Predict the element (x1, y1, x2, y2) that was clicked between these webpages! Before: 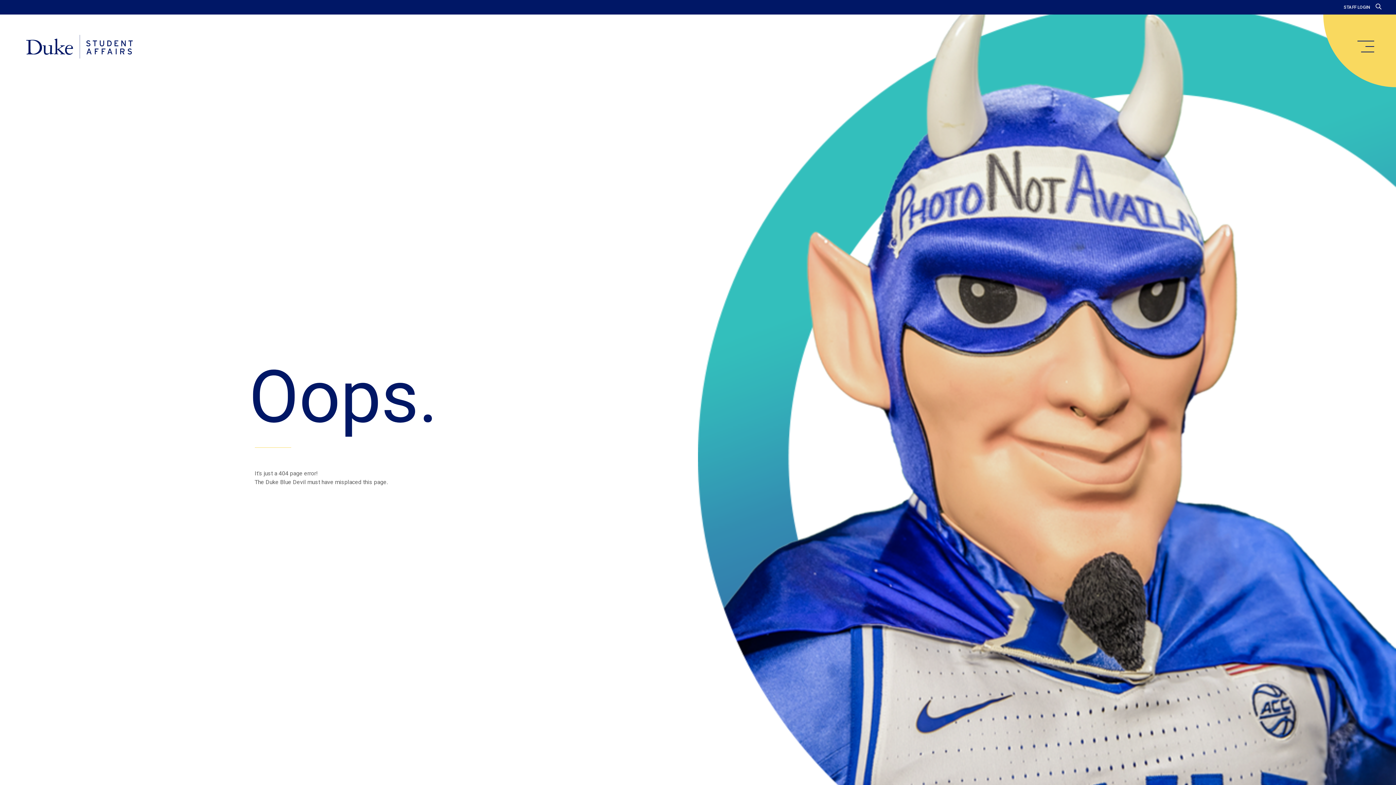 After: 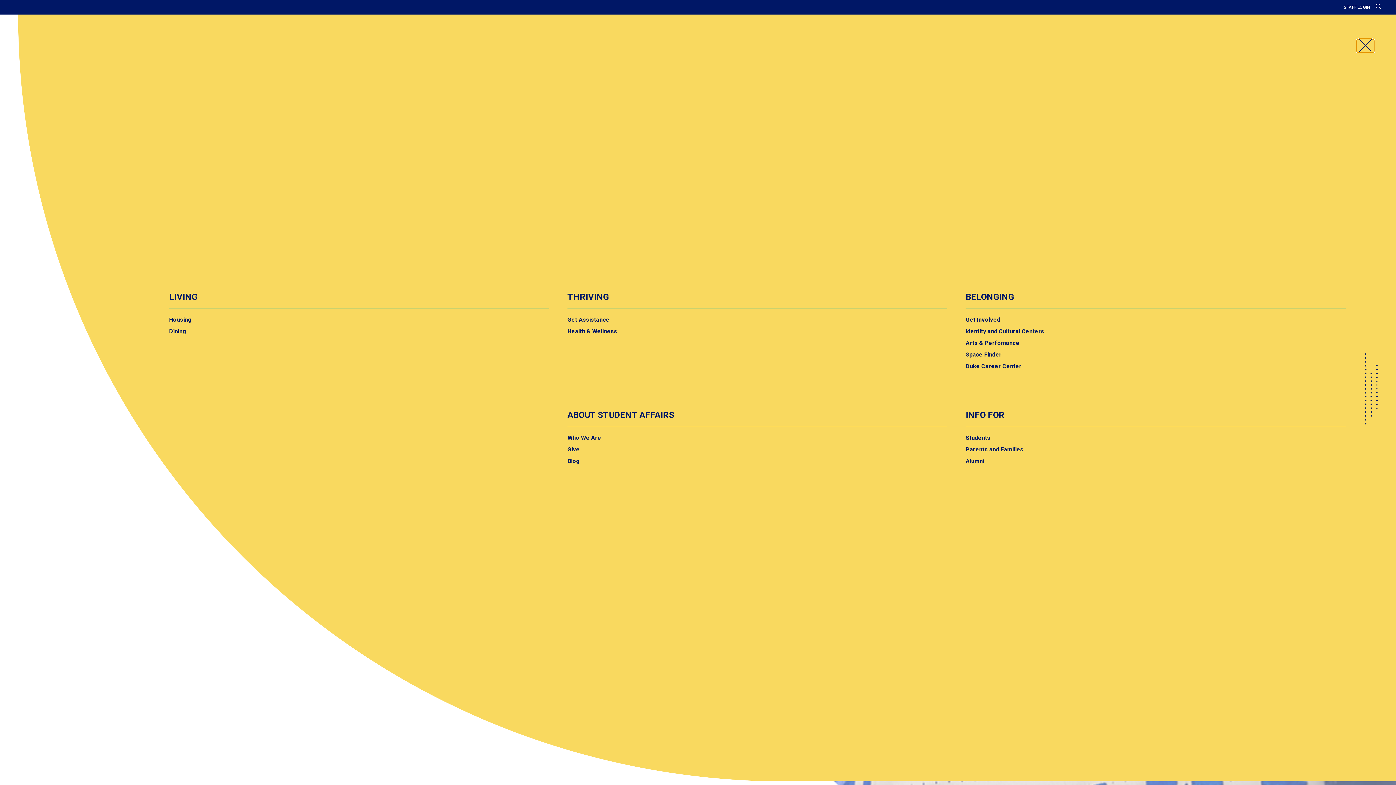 Action: label: main menu bbox: (1357, 40, 1374, 52)